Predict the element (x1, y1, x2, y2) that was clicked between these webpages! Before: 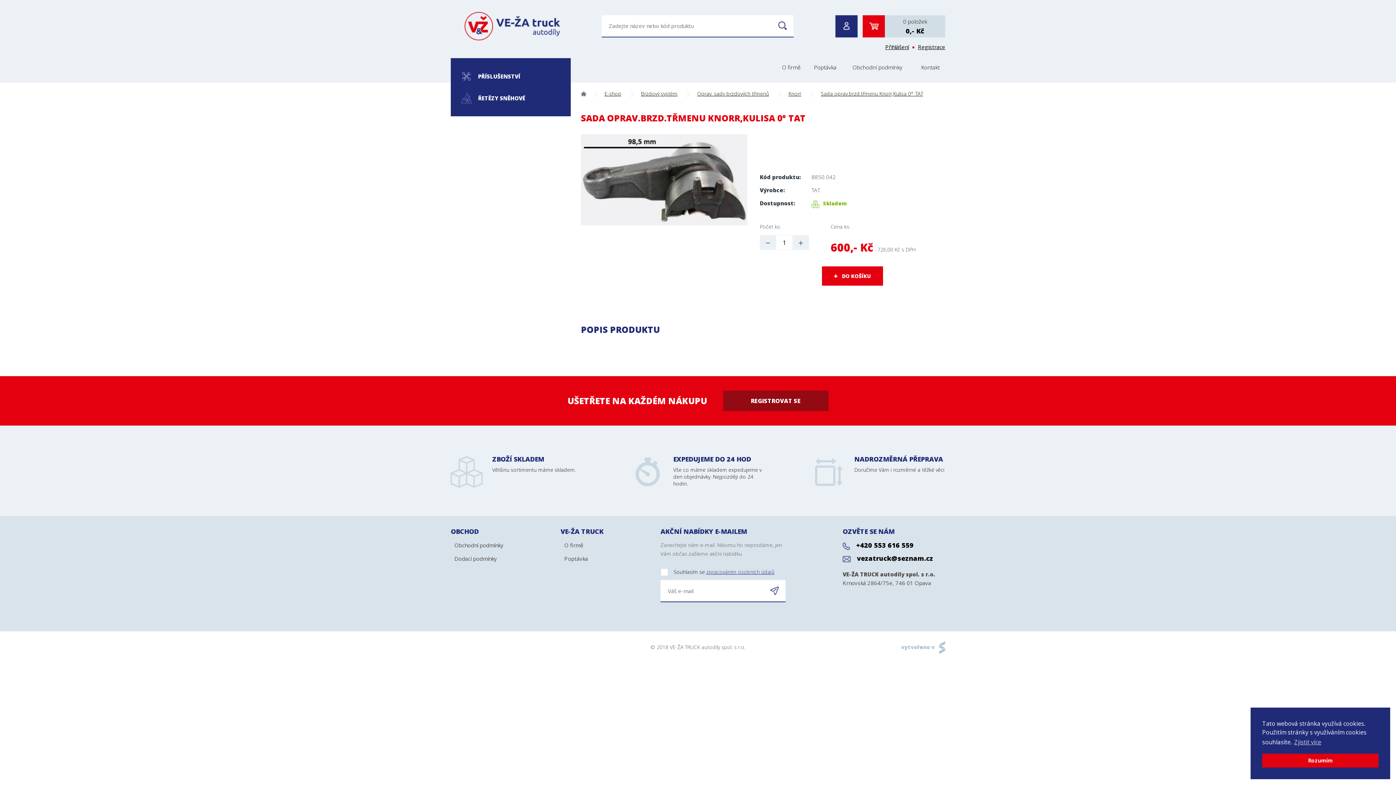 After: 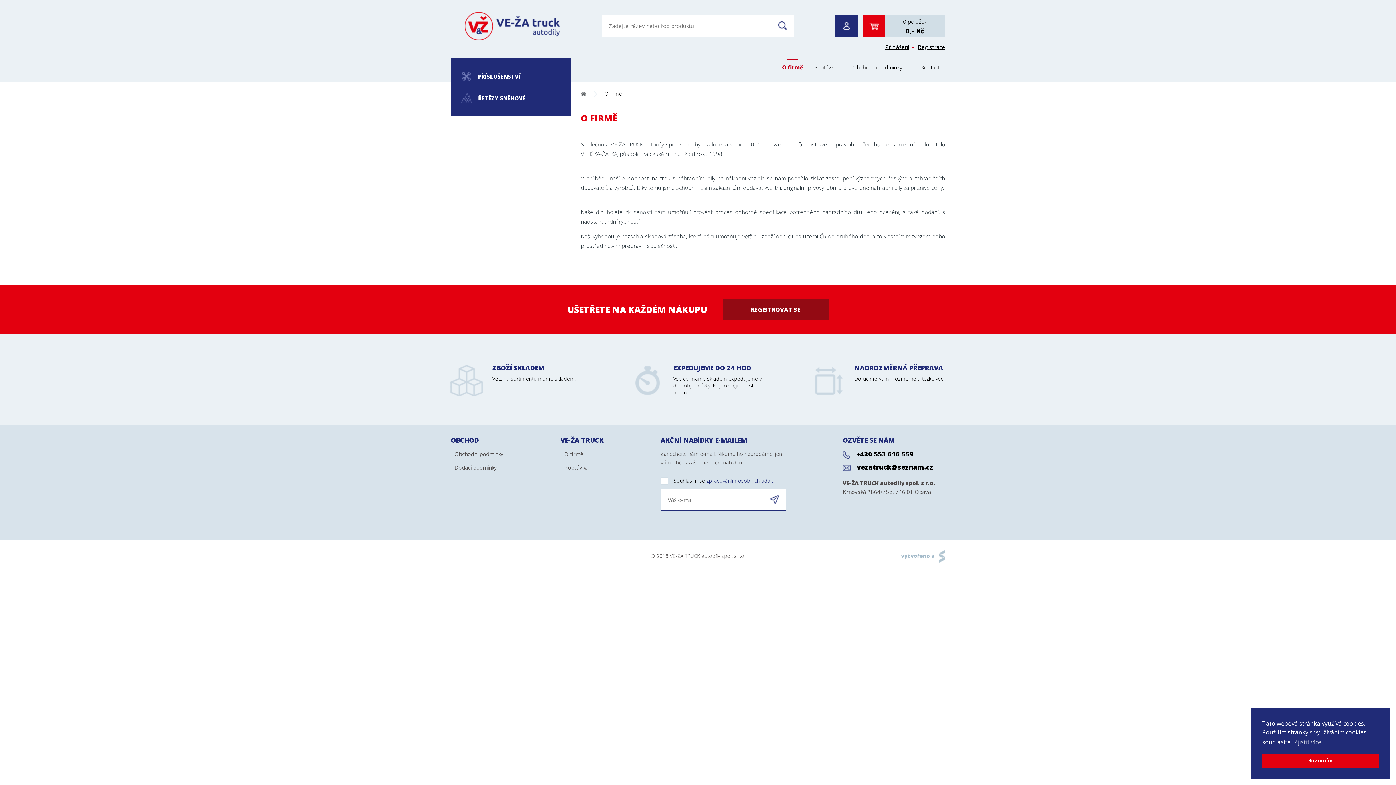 Action: label: O firmě bbox: (782, 59, 803, 75)